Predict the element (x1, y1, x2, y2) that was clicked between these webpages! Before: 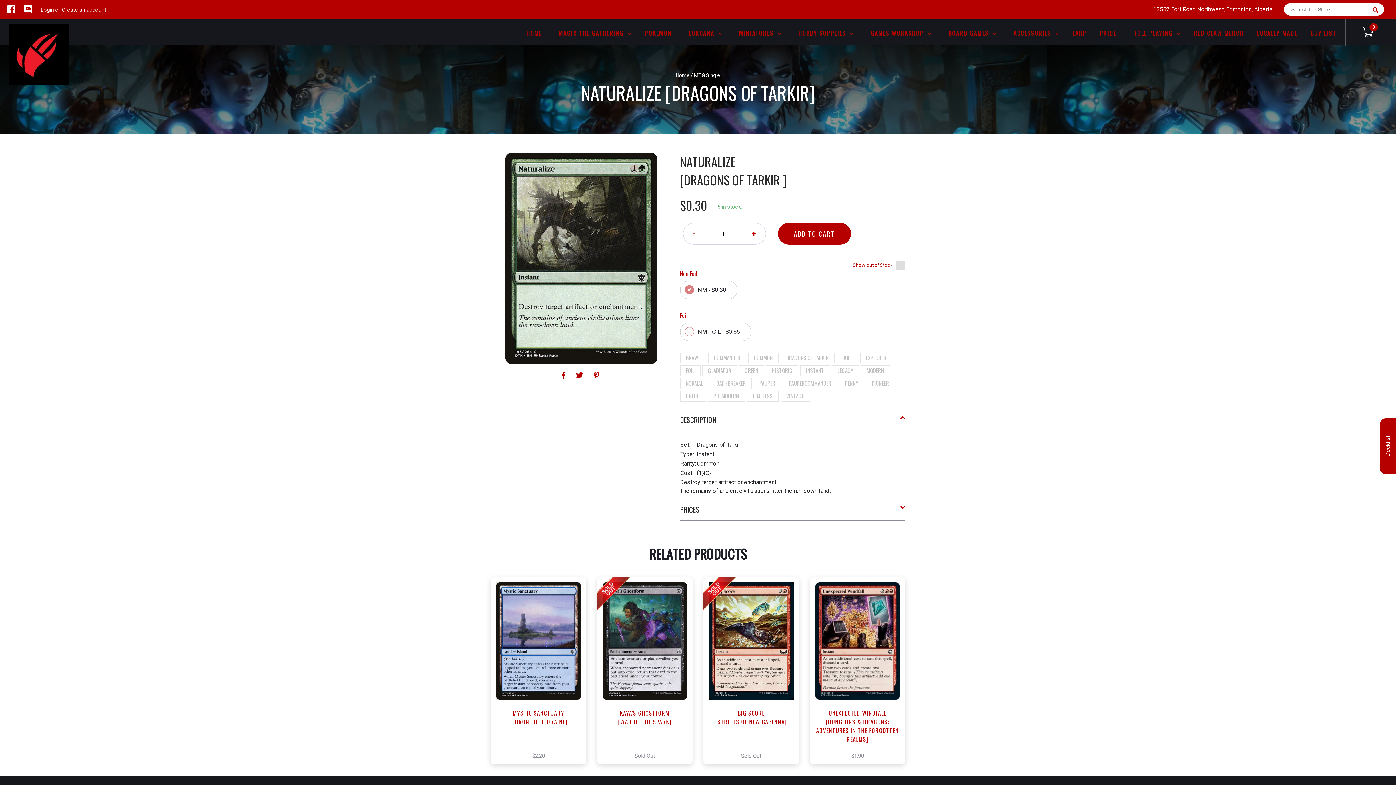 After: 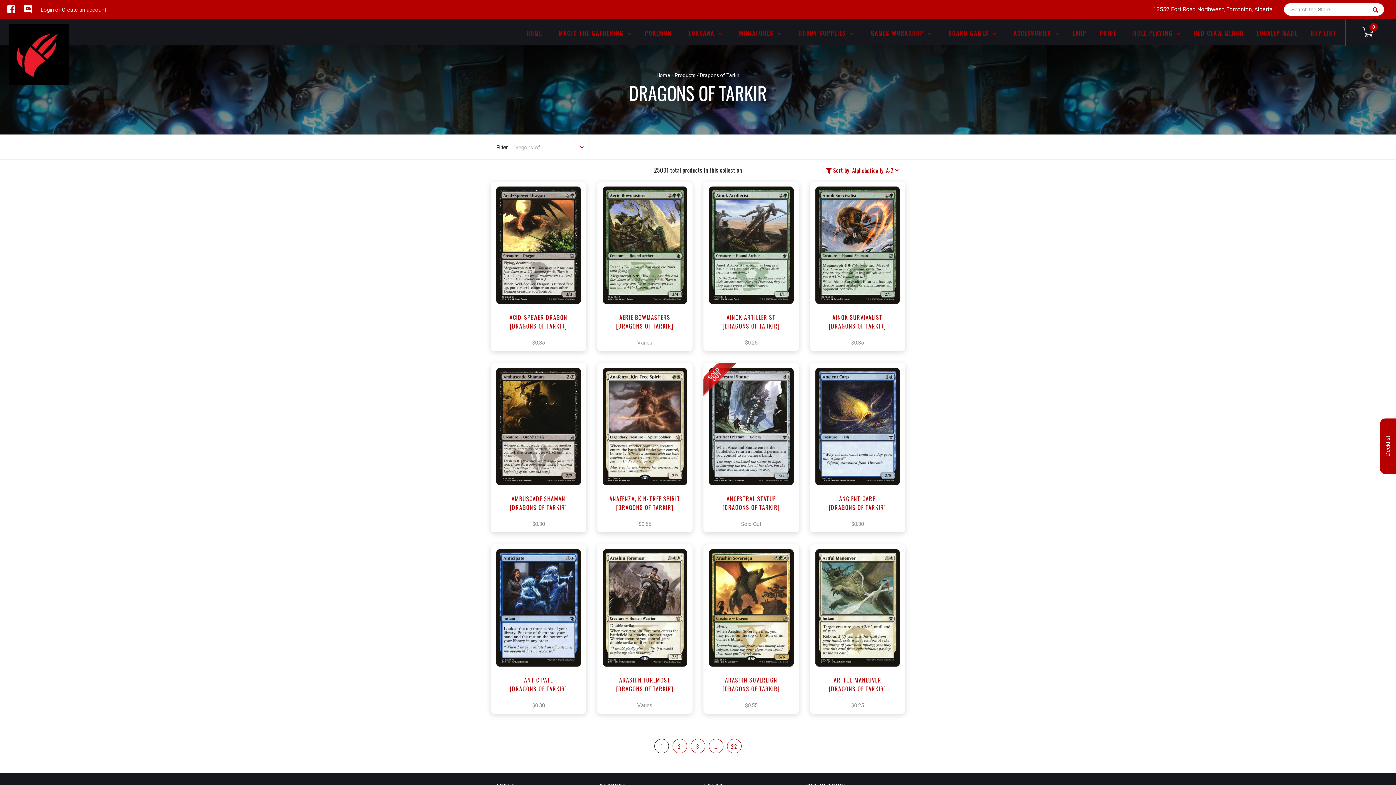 Action: label: DRAGONS OF TARKIR bbox: (786, 353, 828, 361)